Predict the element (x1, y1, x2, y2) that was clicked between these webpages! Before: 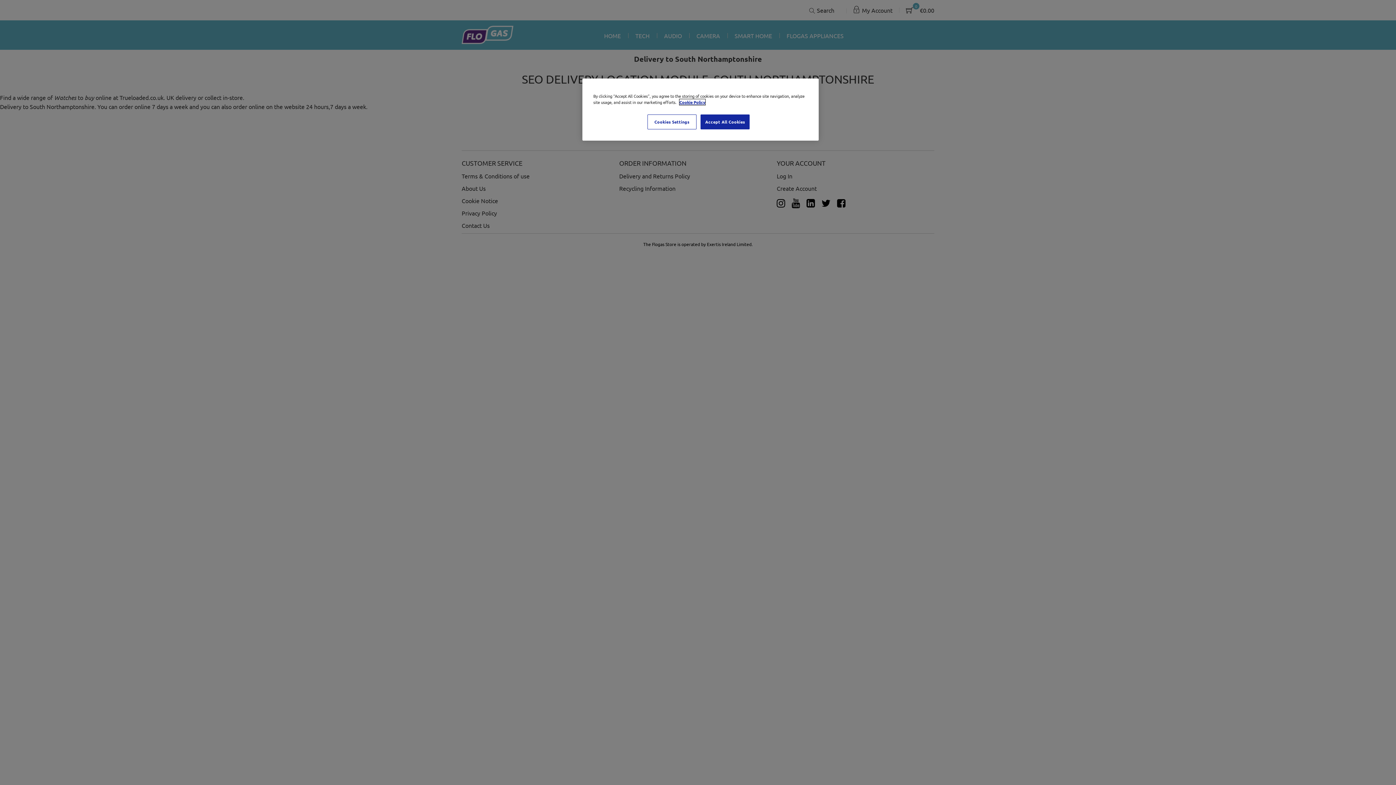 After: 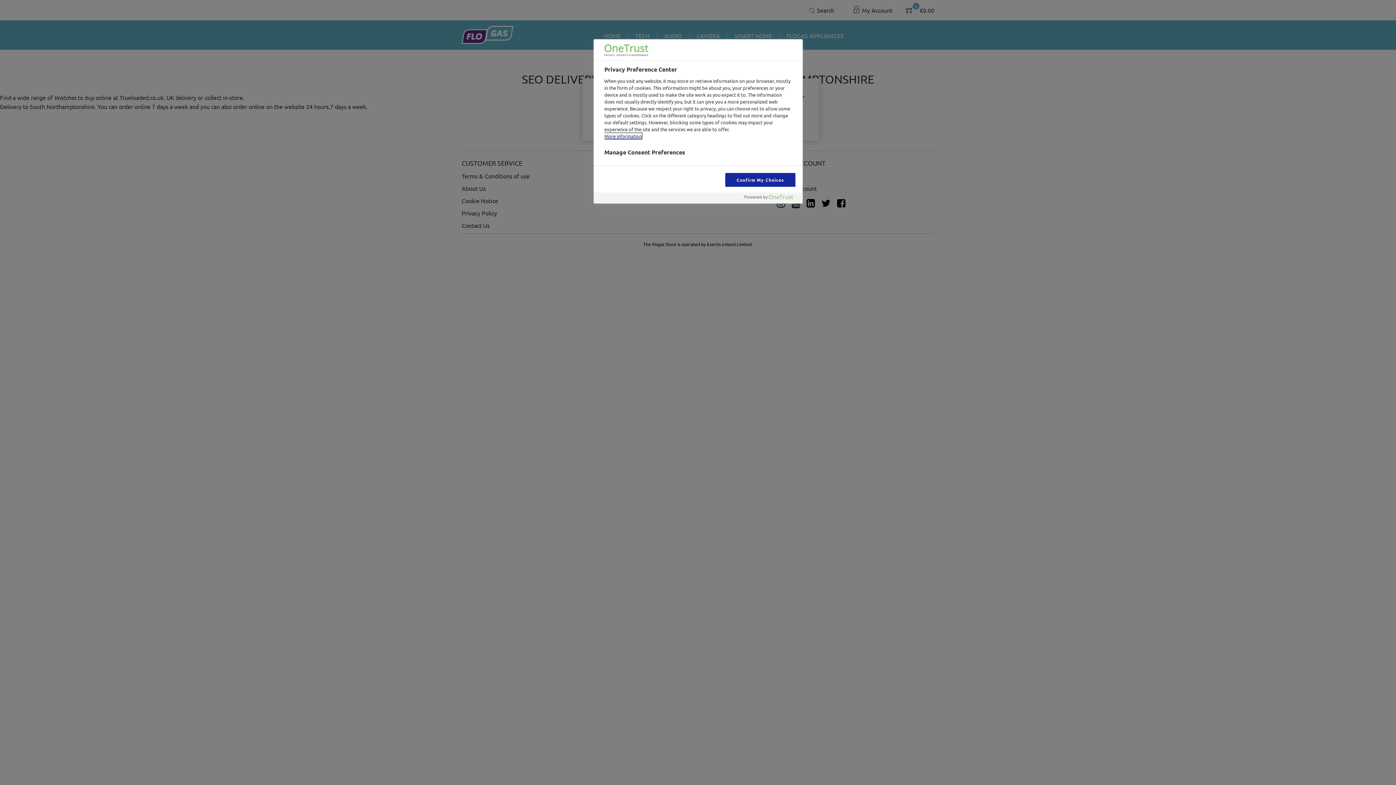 Action: bbox: (647, 114, 696, 129) label: Cookies Settings